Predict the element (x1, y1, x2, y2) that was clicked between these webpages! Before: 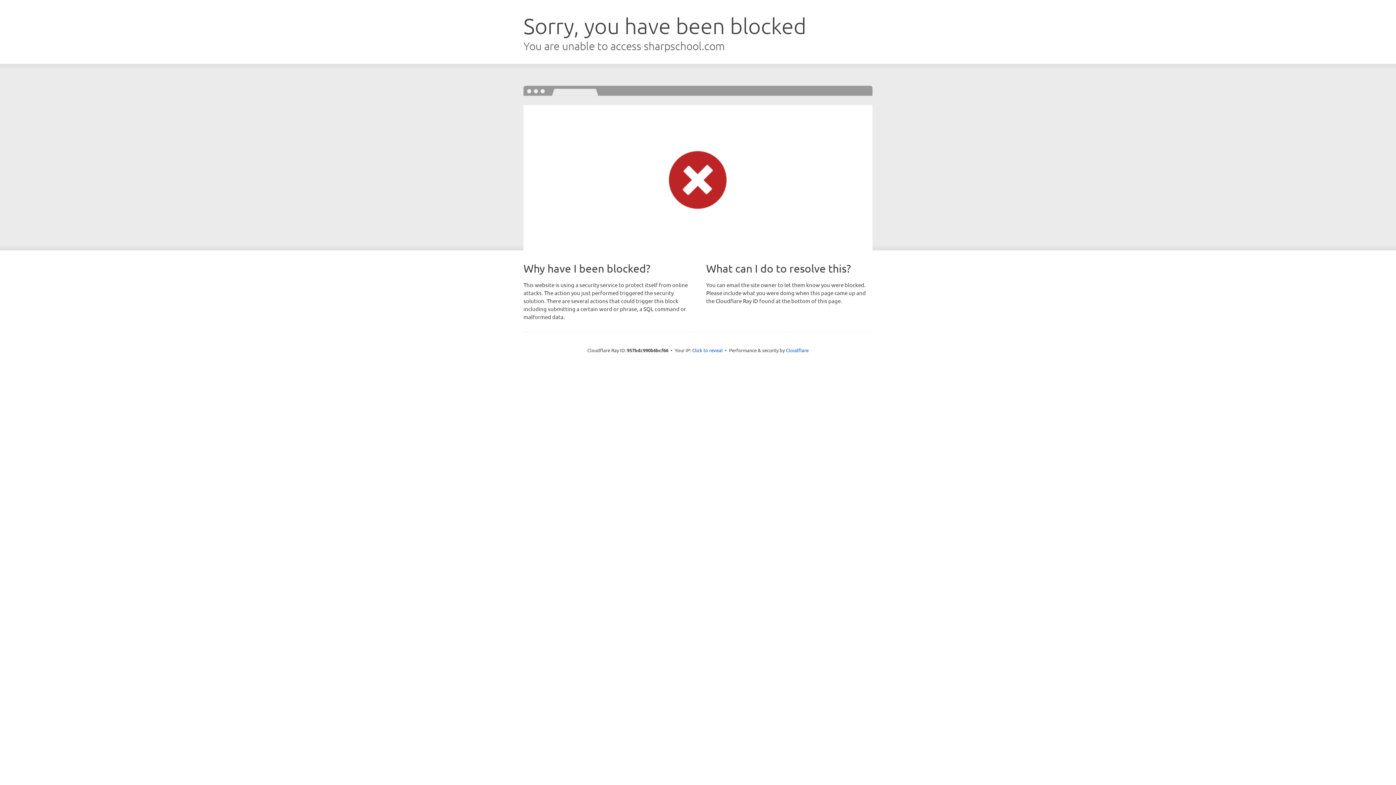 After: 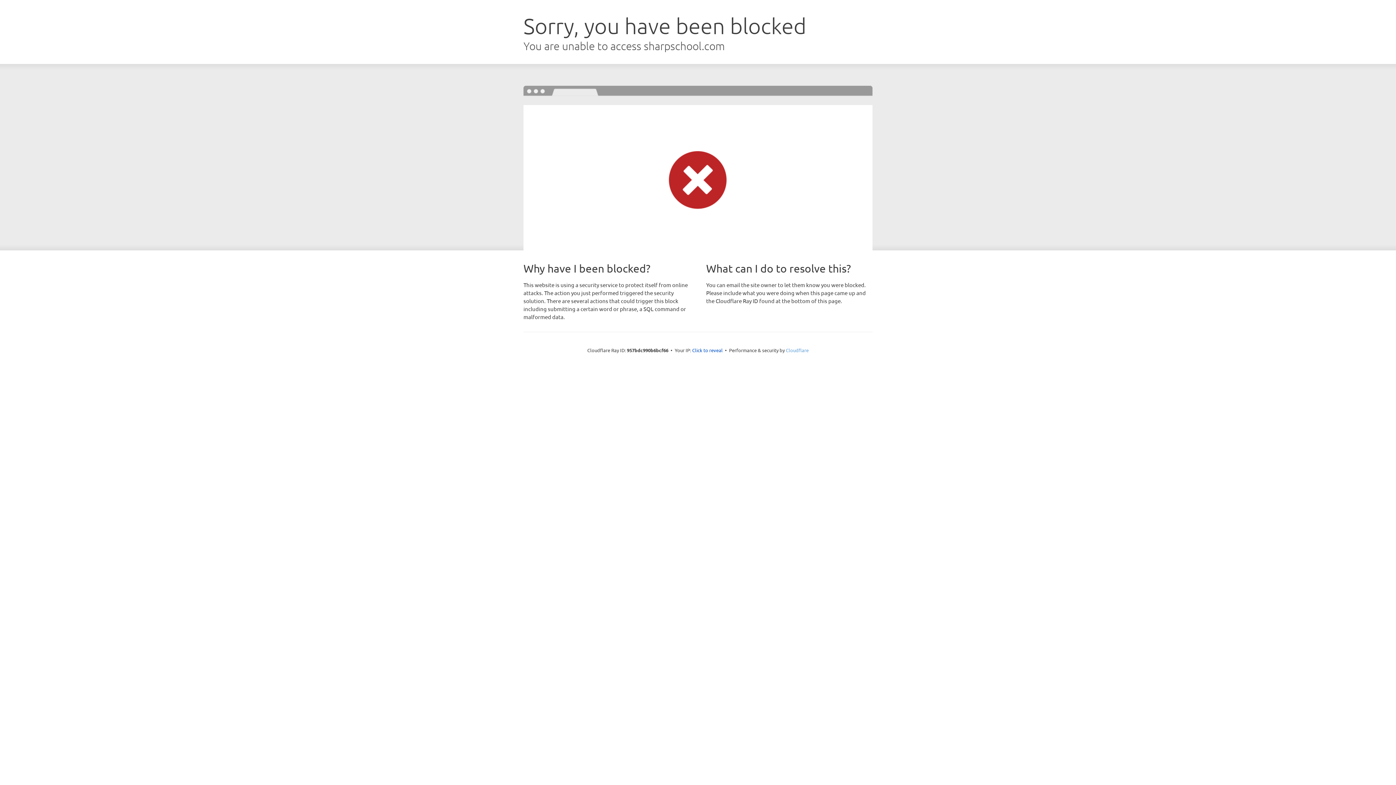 Action: label: Cloudflare bbox: (786, 347, 808, 353)